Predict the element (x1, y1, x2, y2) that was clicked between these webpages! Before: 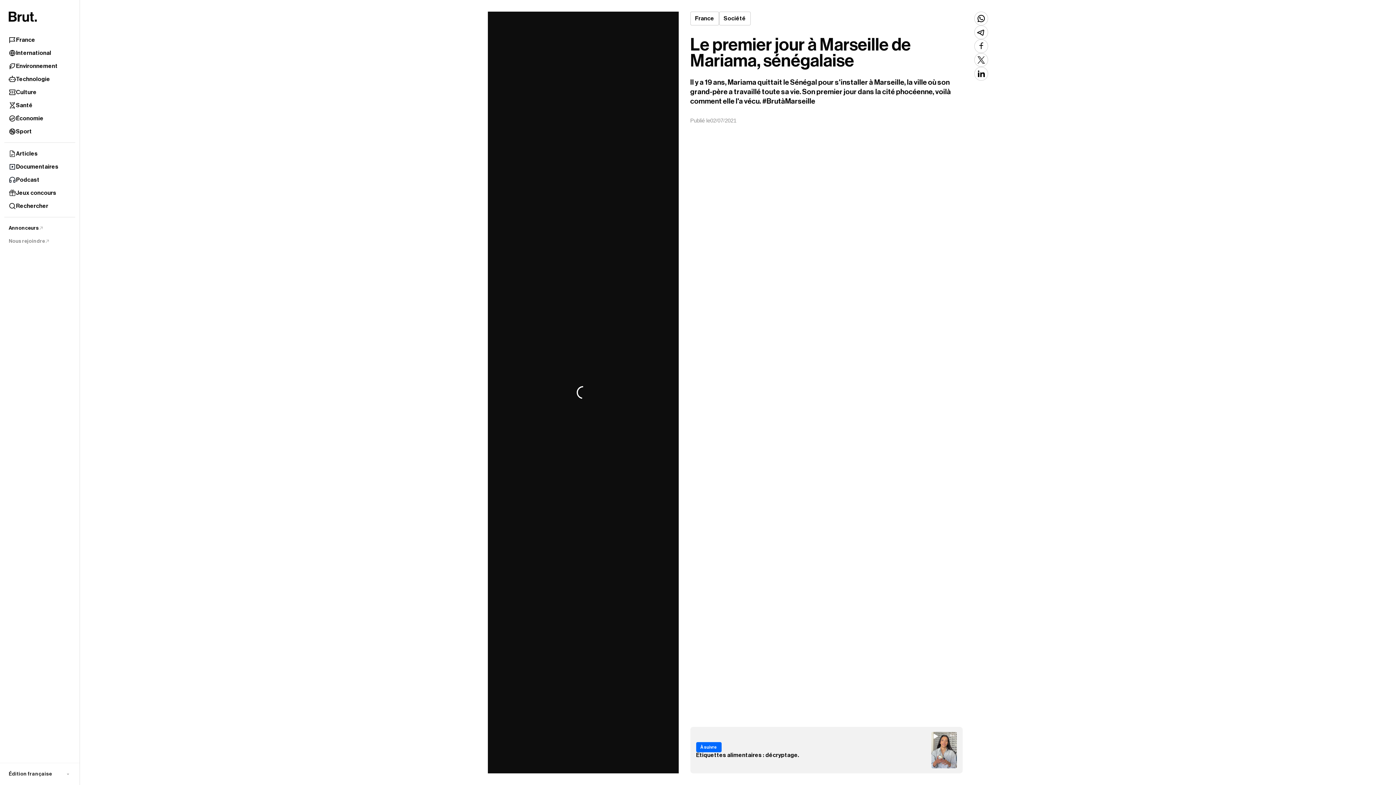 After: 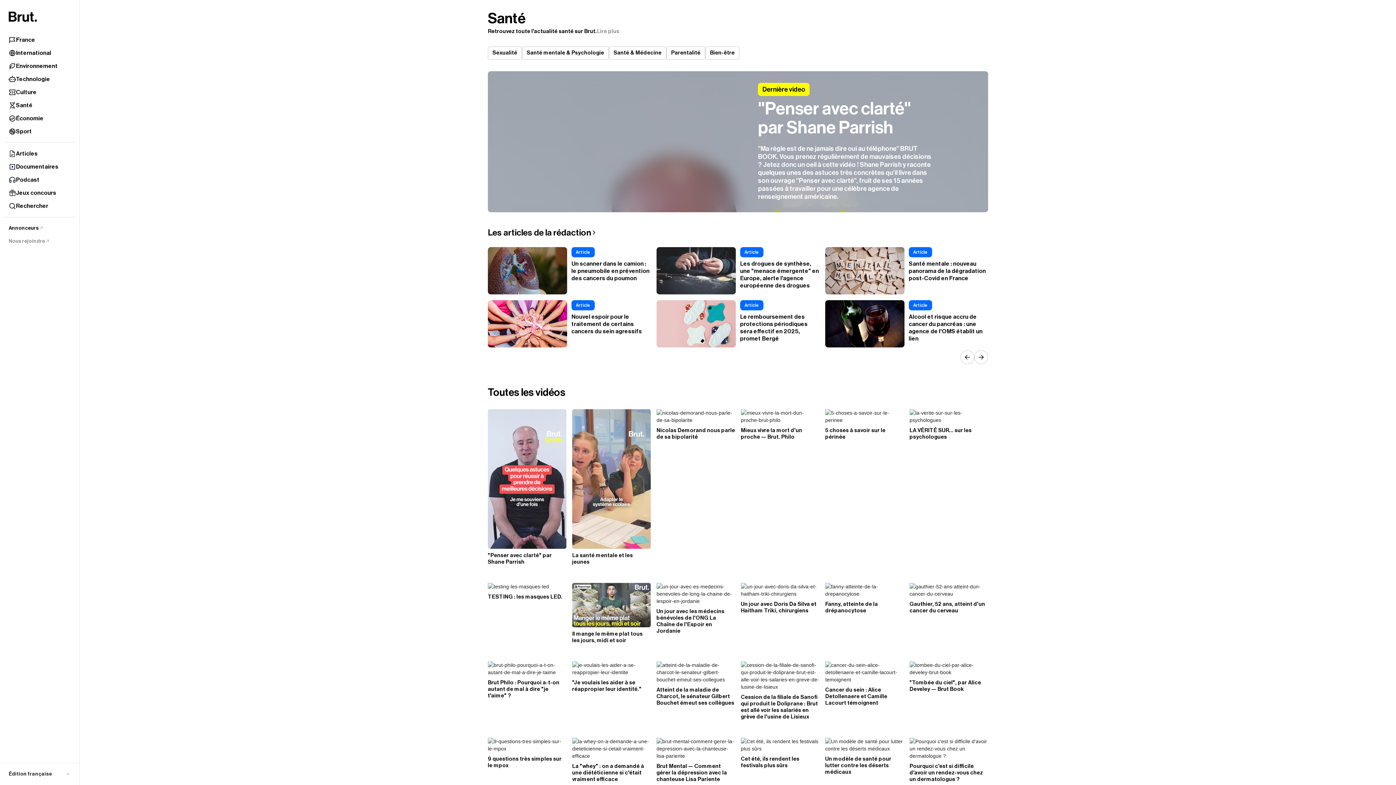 Action: label: Santé bbox: (4, 98, 75, 112)